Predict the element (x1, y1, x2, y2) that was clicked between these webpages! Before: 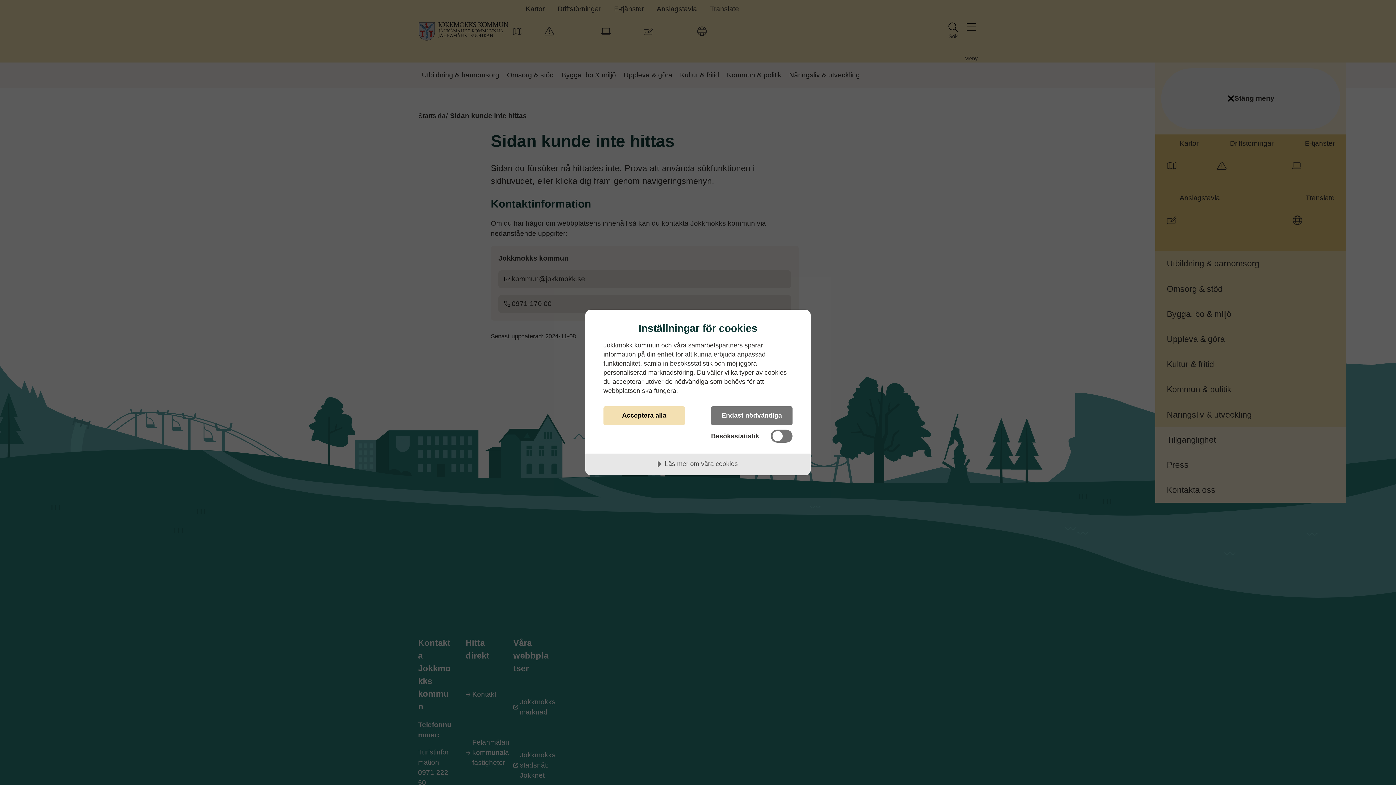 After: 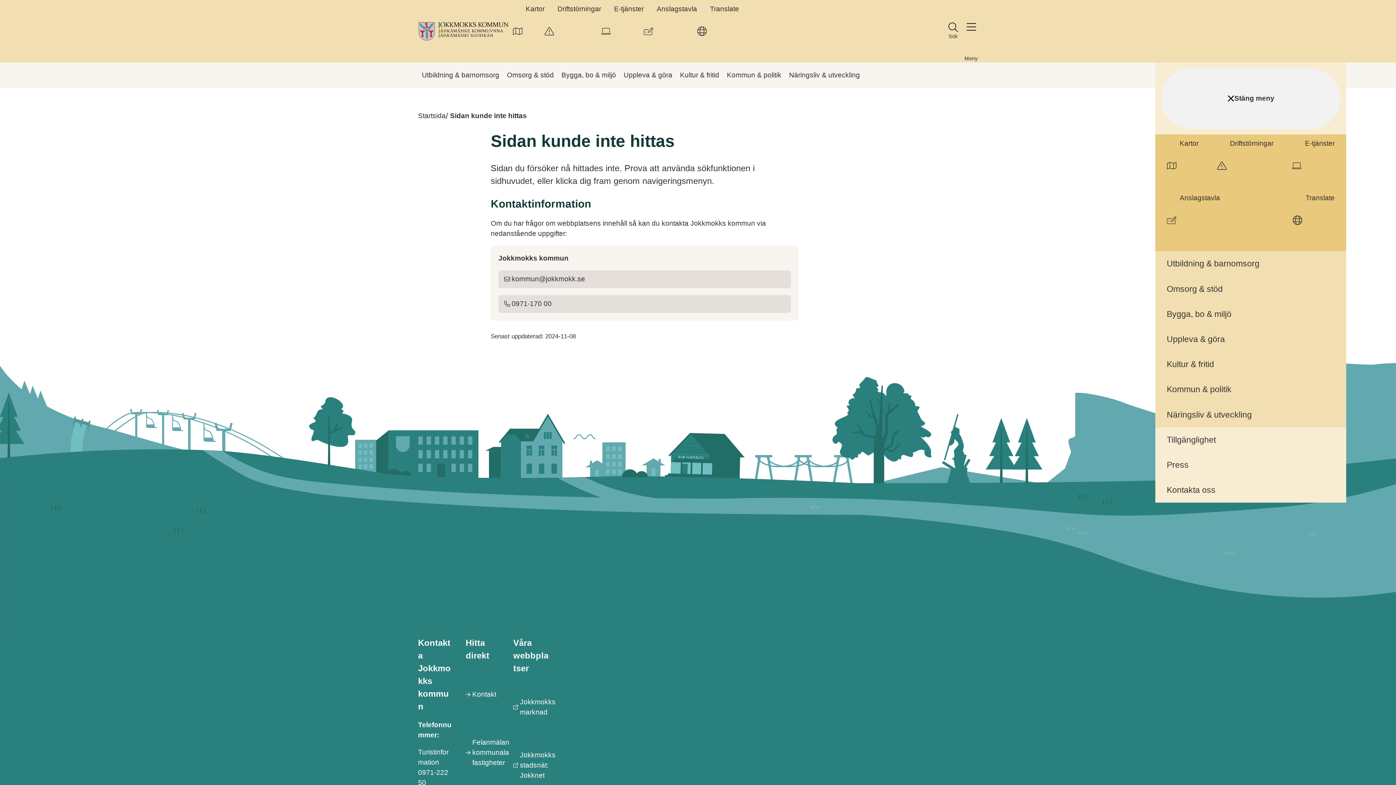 Action: label: Acceptera alla bbox: (603, 406, 685, 425)